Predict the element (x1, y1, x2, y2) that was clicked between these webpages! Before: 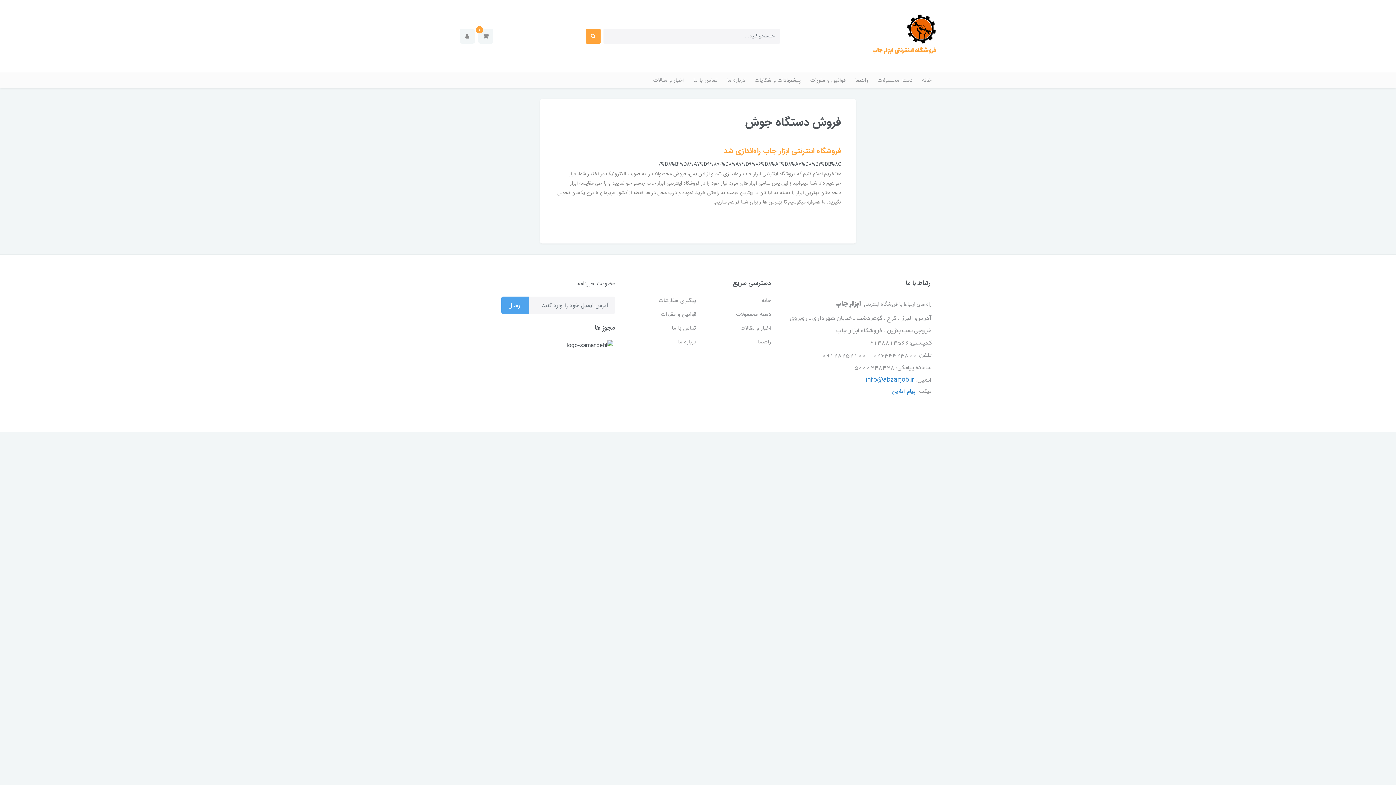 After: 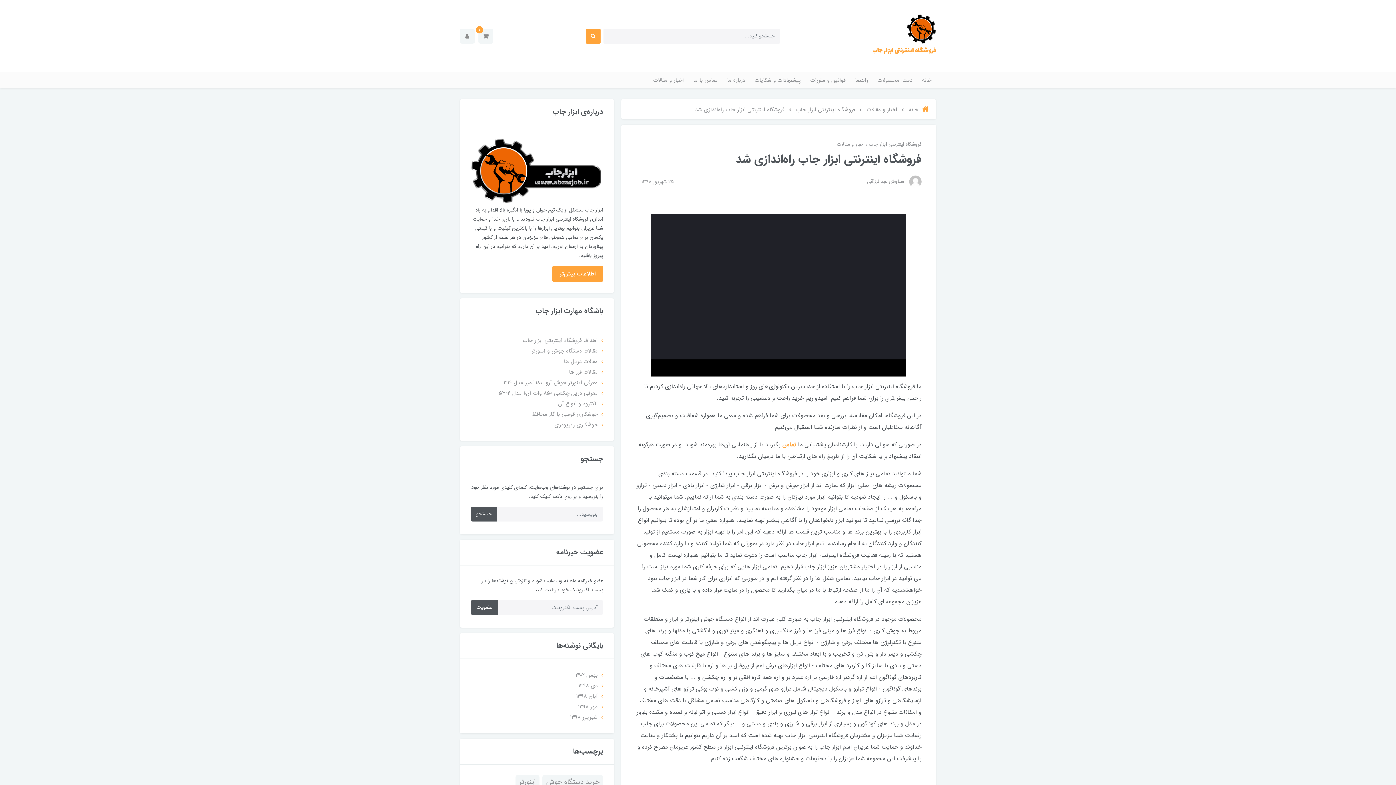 Action: label: فروشگاه اینترنتی ابزار جاب راه‌اندازی شد bbox: (724, 145, 841, 156)